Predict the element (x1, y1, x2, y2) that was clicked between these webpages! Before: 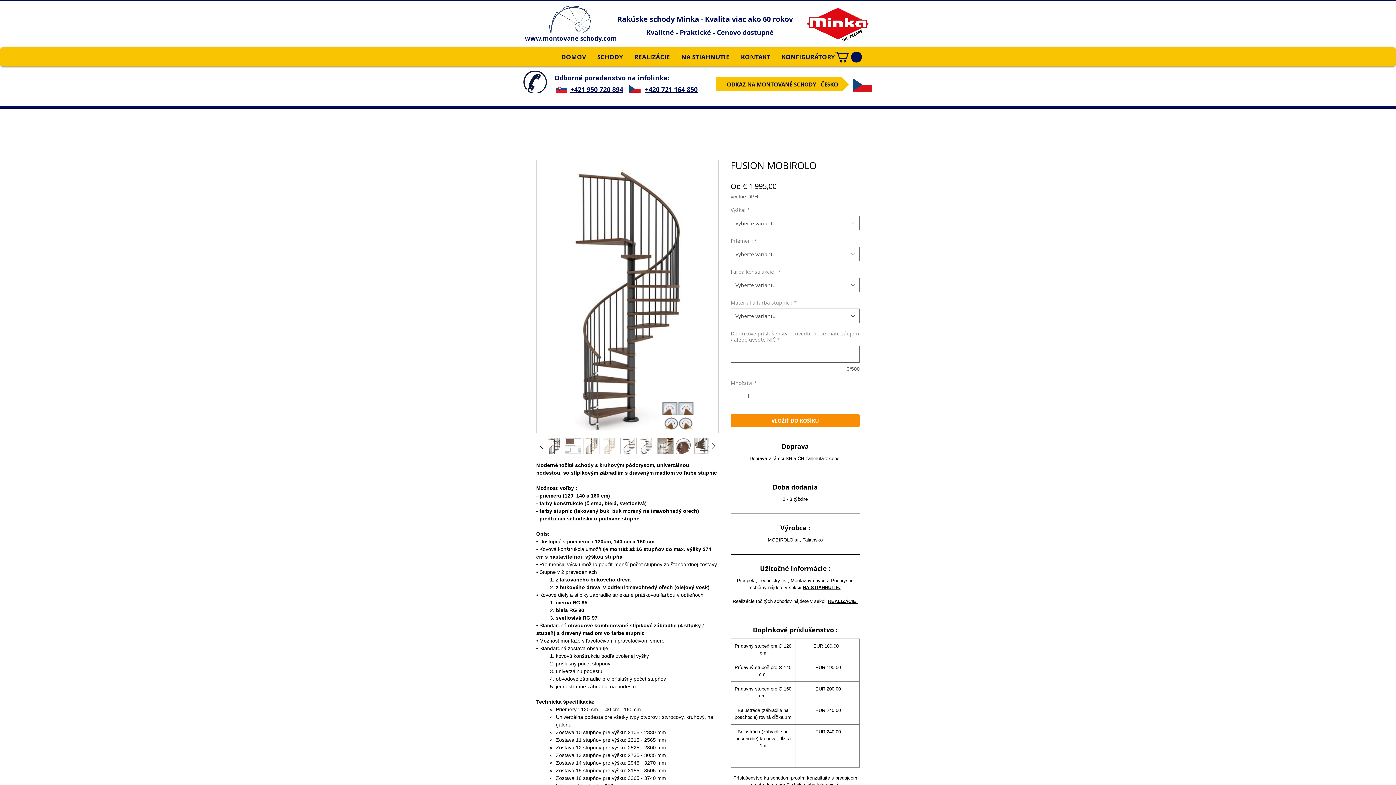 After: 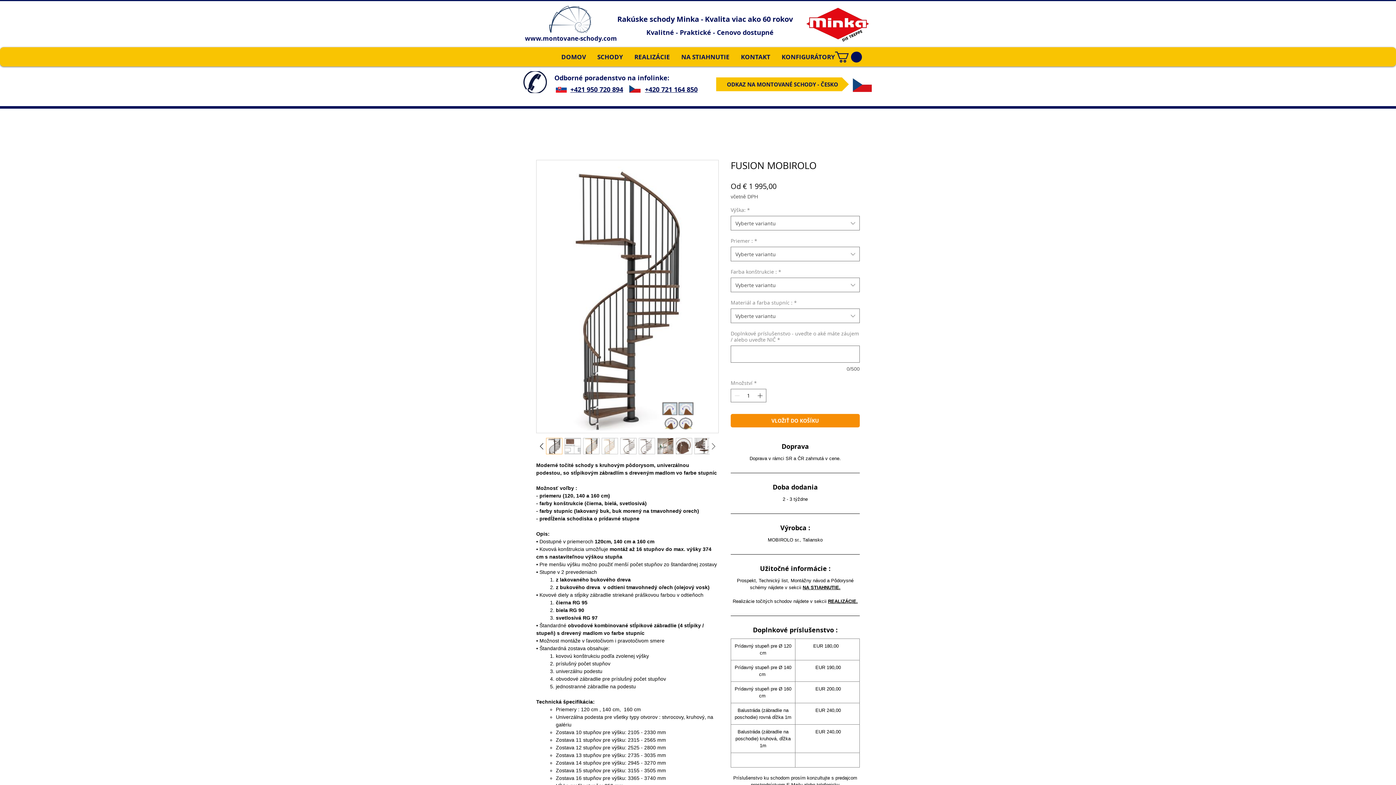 Action: bbox: (708, 440, 718, 451)